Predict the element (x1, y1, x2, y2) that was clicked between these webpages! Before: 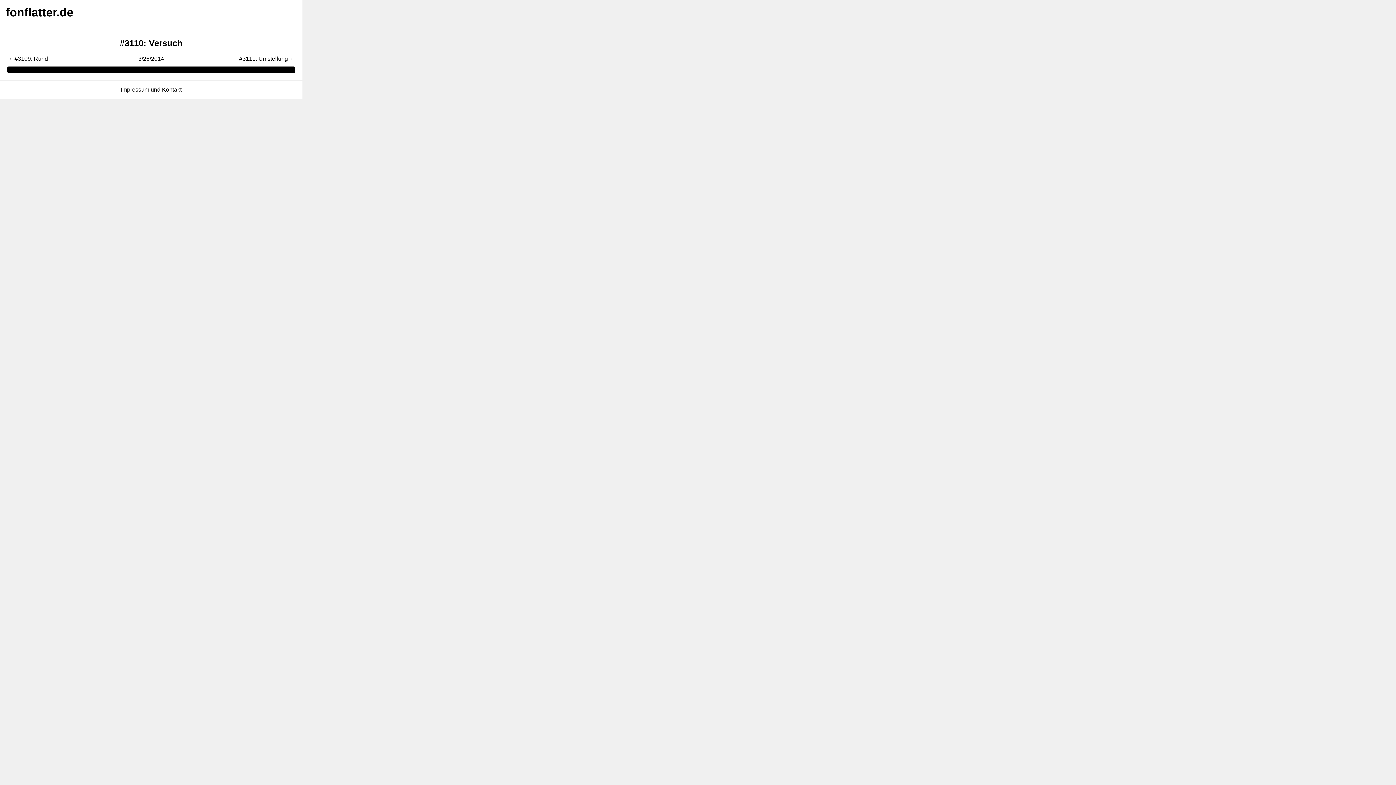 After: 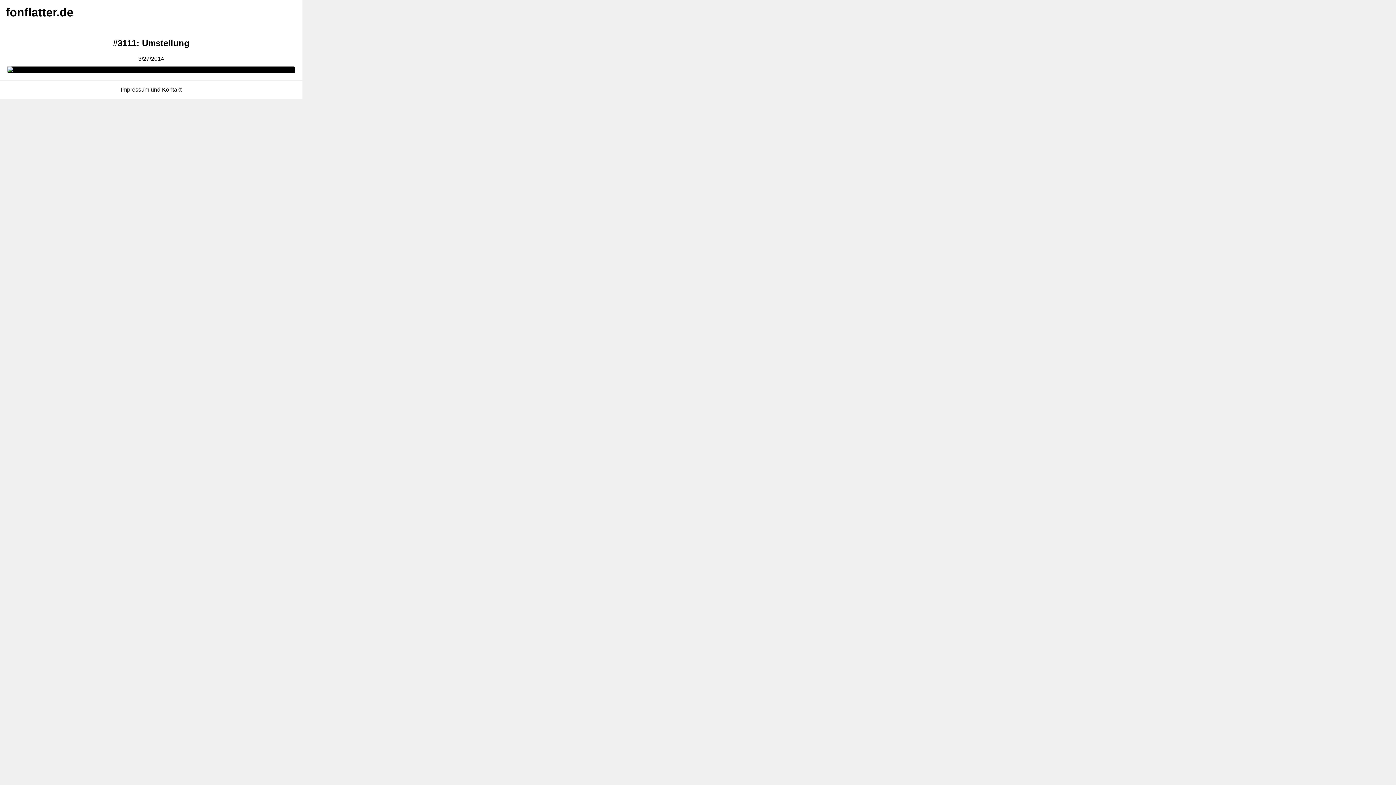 Action: bbox: (198, 55, 293, 62) label: #3111: Umstellung